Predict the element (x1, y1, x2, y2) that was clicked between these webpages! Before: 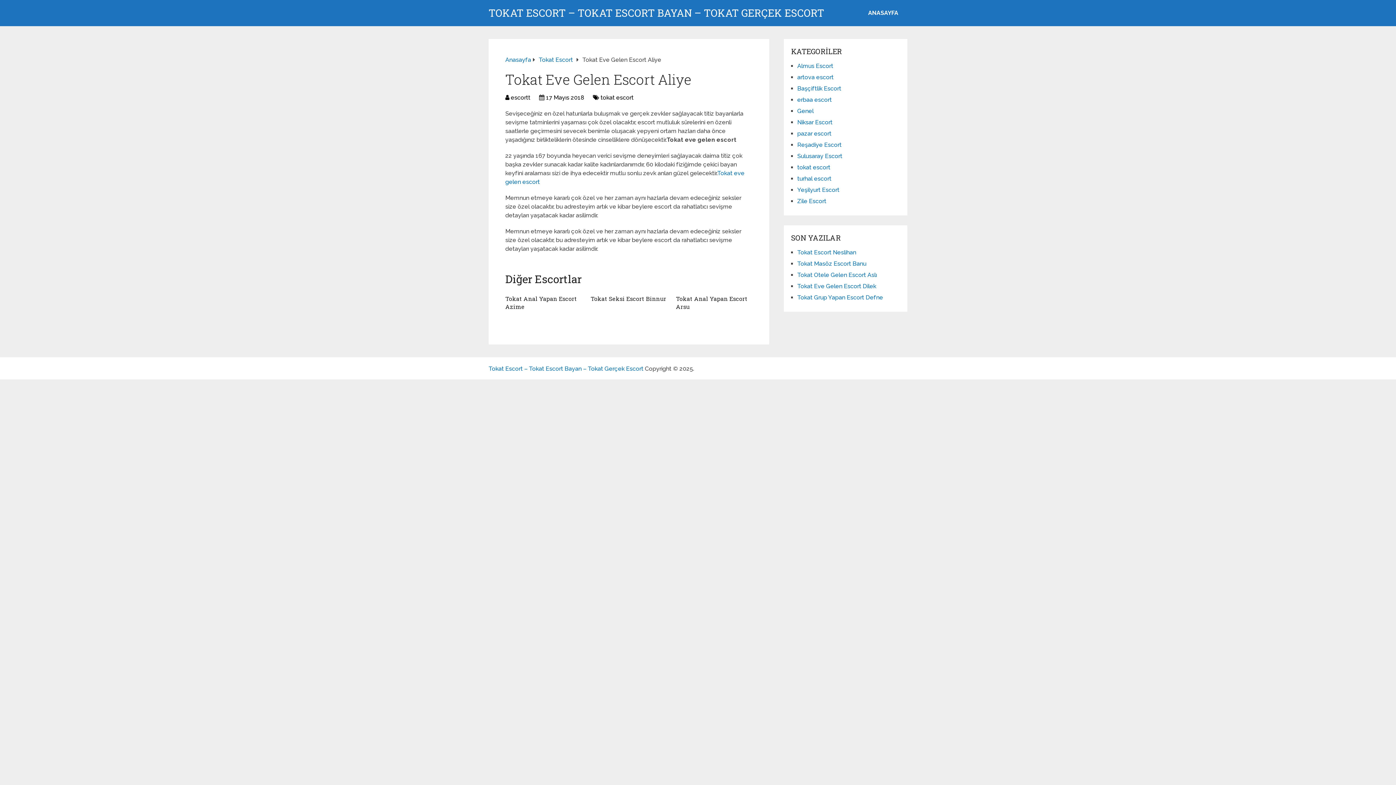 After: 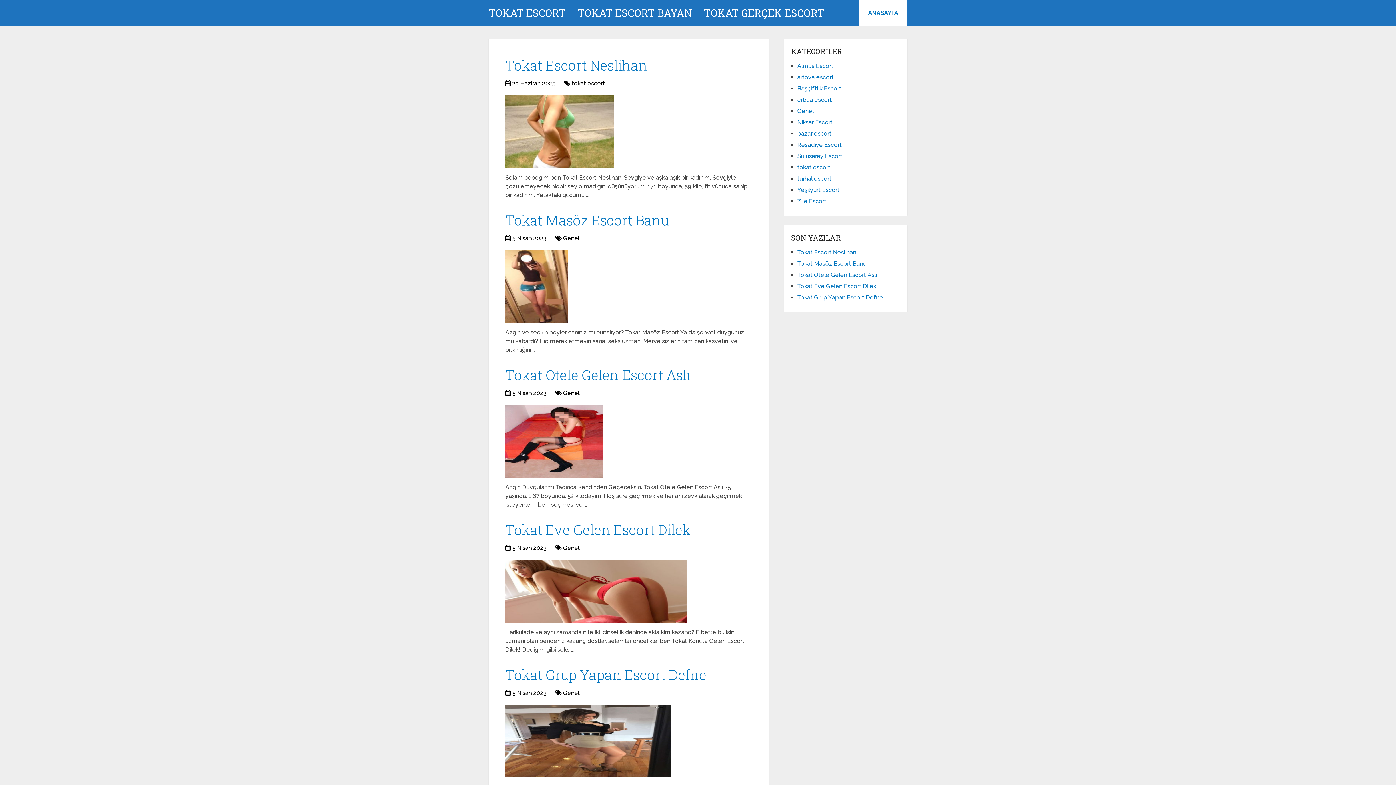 Action: label: TOKAT ESCORT – TOKAT ESCORT BAYAN – TOKAT GERÇEK ESCORT bbox: (488, 8, 824, 18)